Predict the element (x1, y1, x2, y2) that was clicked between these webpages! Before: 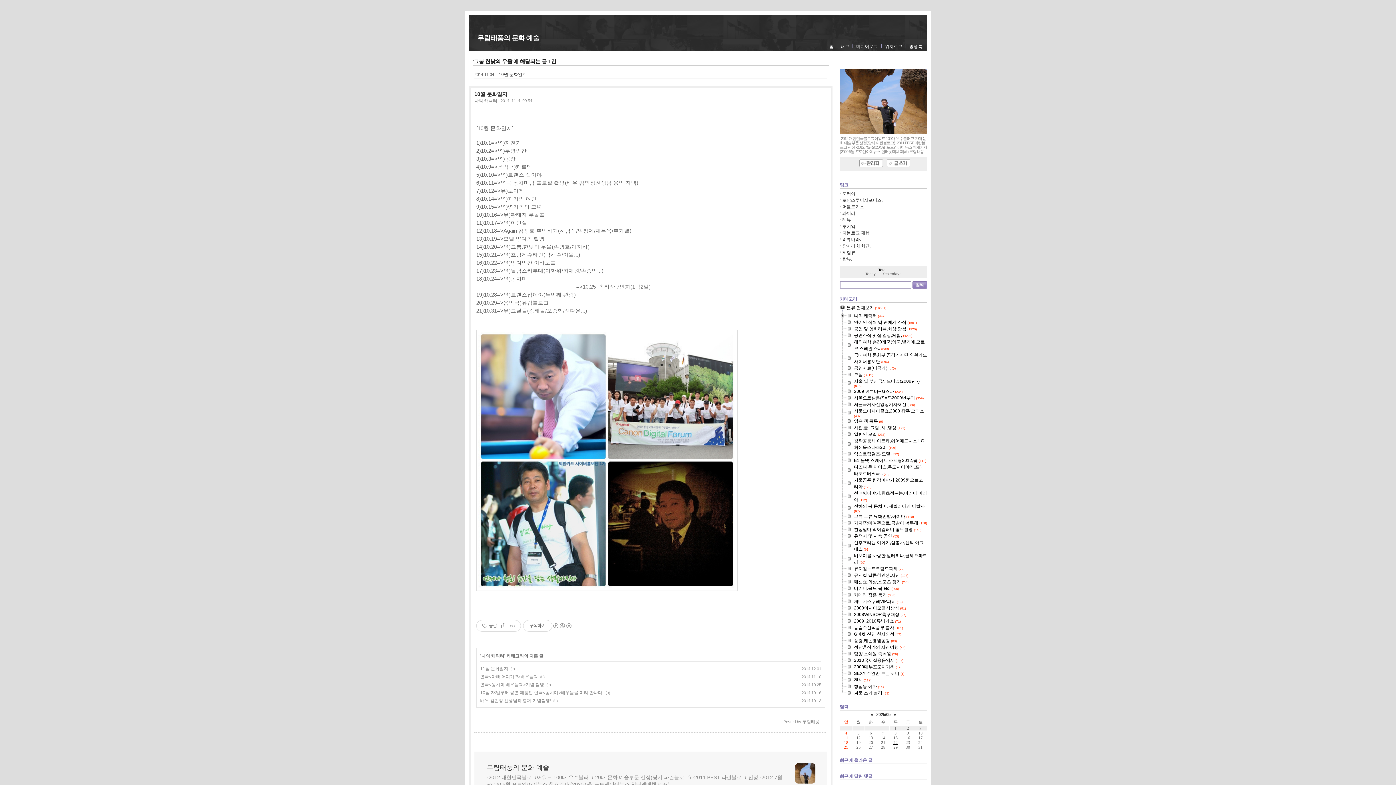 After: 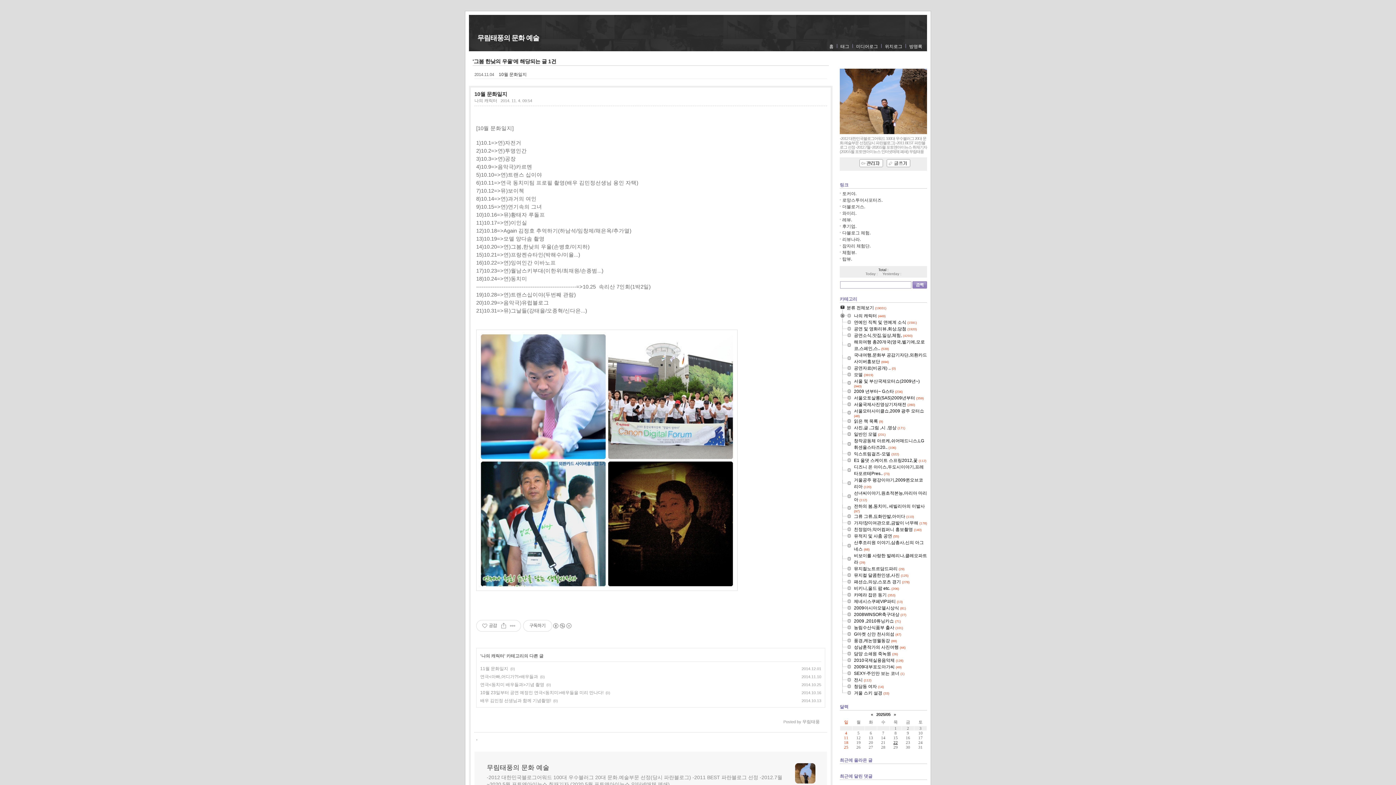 Action: bbox: (840, 486, 854, 486)